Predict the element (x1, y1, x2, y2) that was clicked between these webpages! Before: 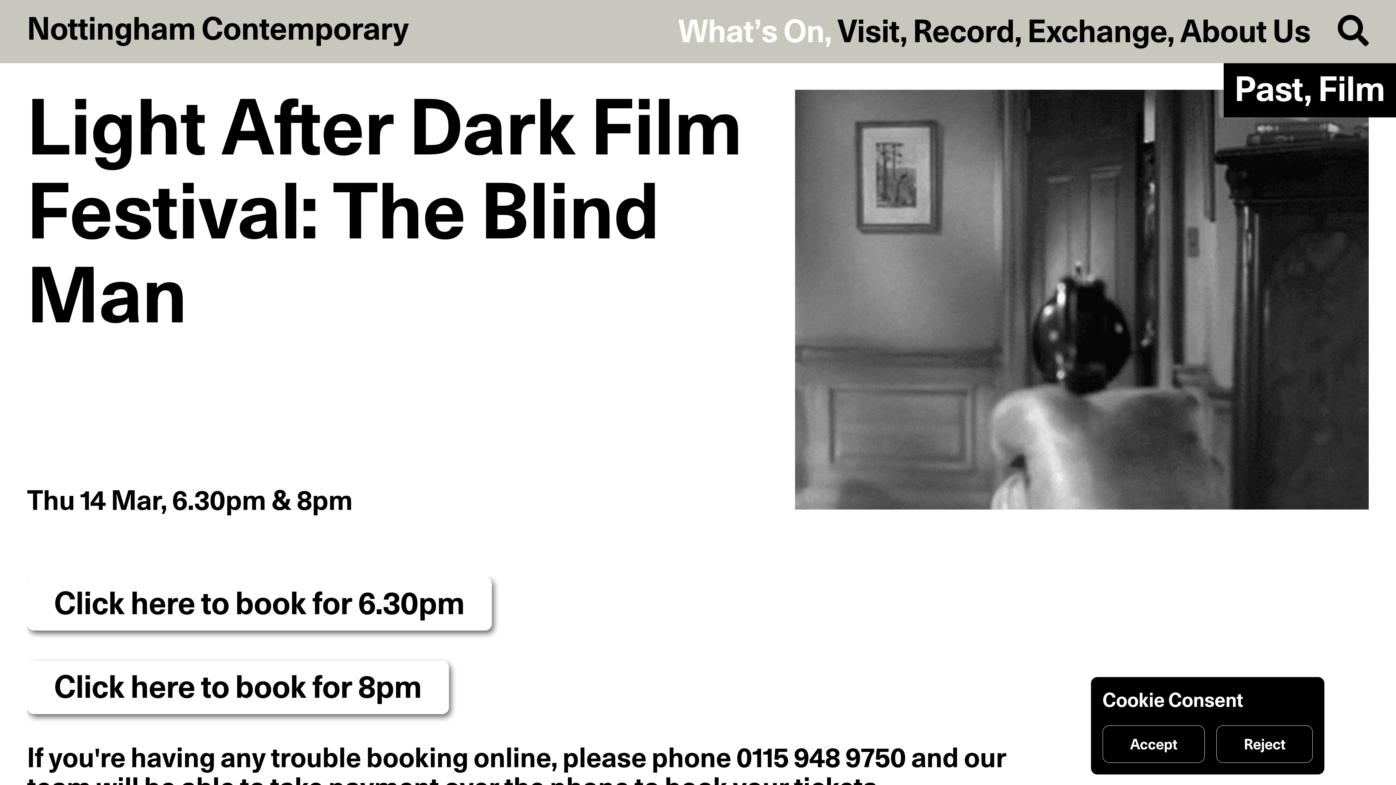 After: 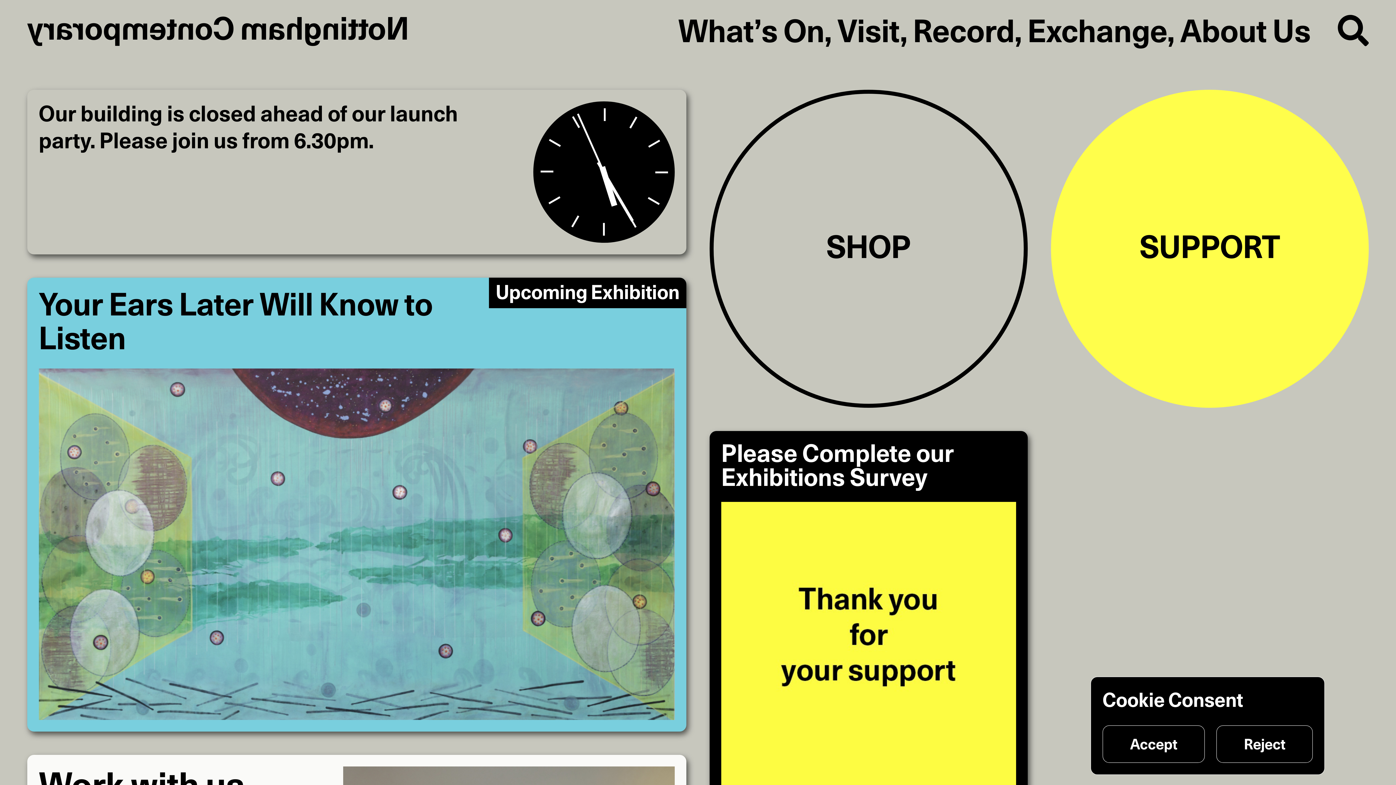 Action: bbox: (27, 15, 408, 45) label: Nottingham Contemporary